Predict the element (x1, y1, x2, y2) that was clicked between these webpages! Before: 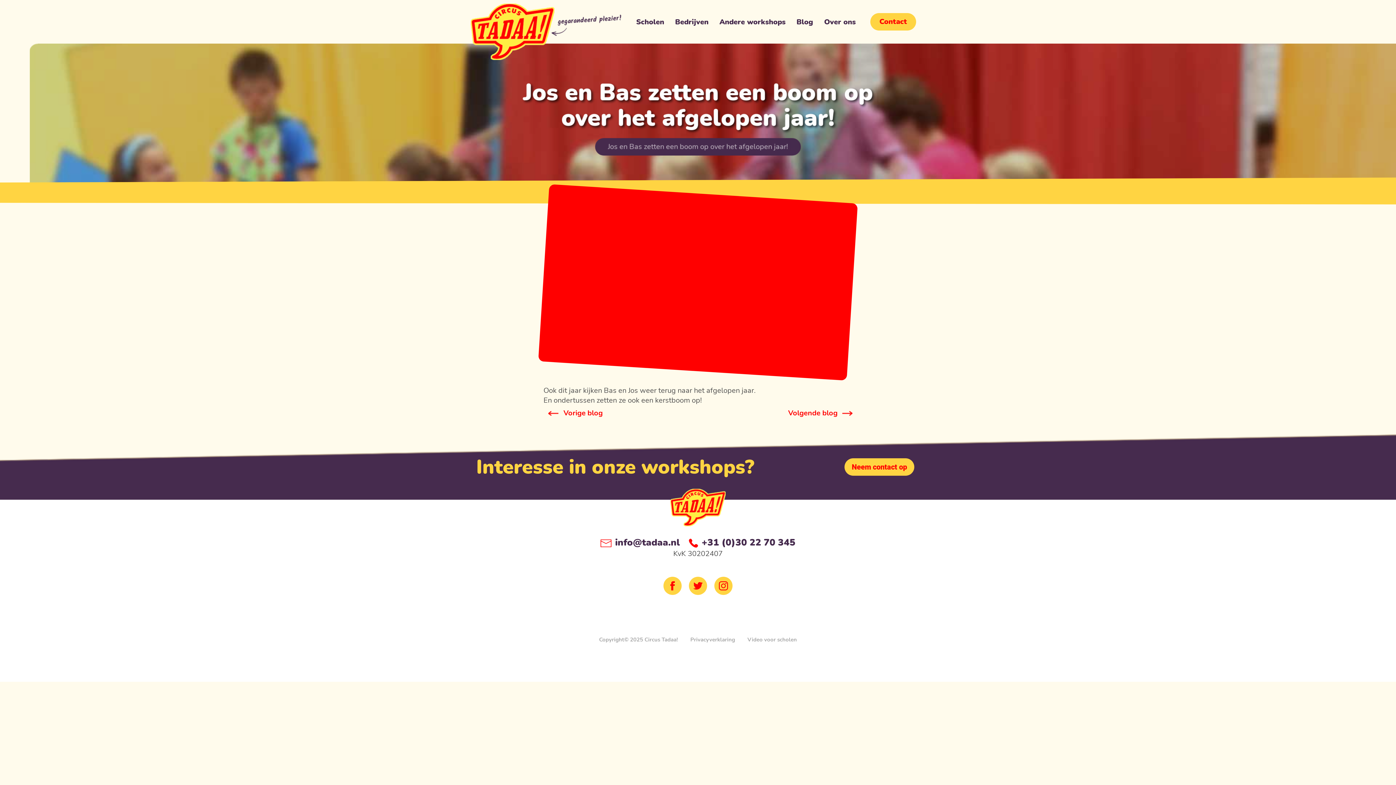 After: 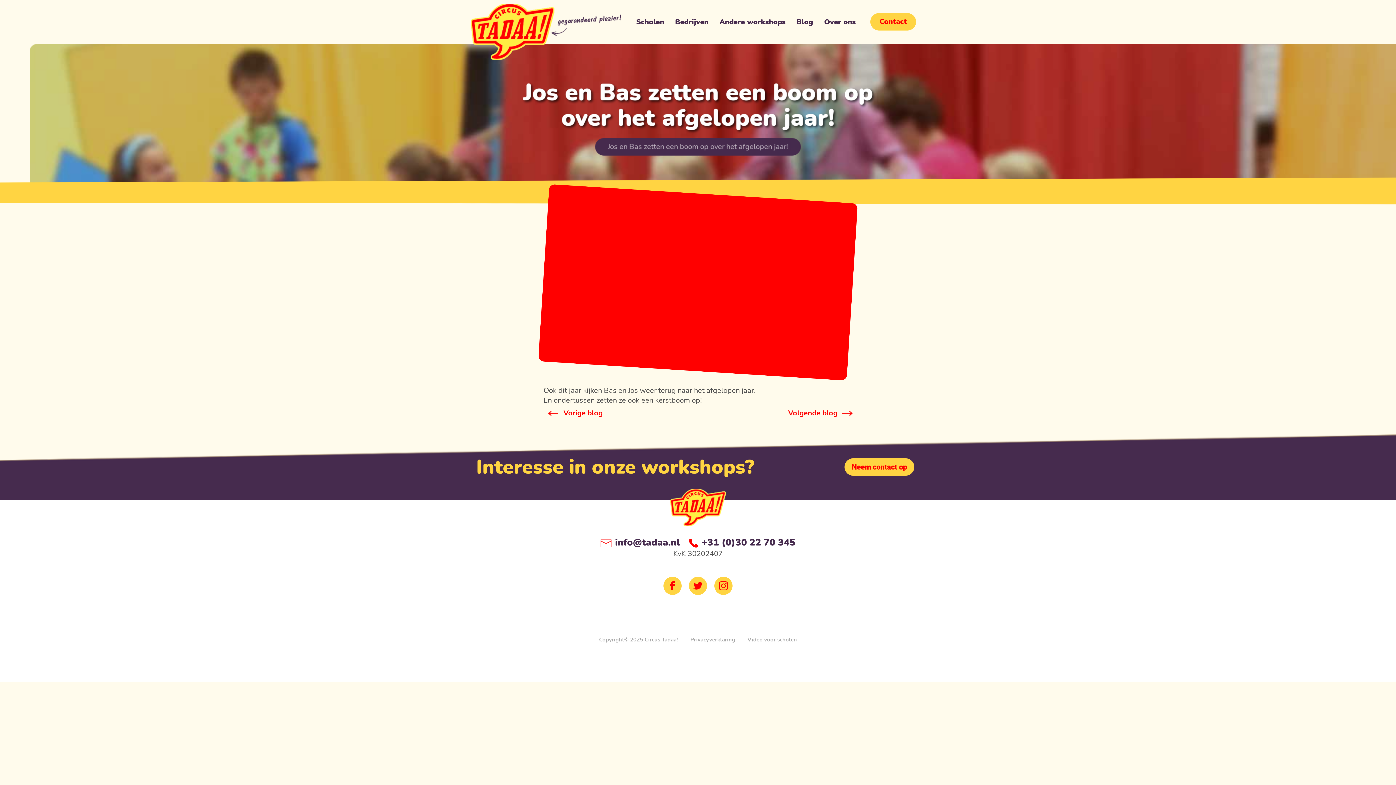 Action: bbox: (600, 536, 679, 549) label: info@tadaa.nl